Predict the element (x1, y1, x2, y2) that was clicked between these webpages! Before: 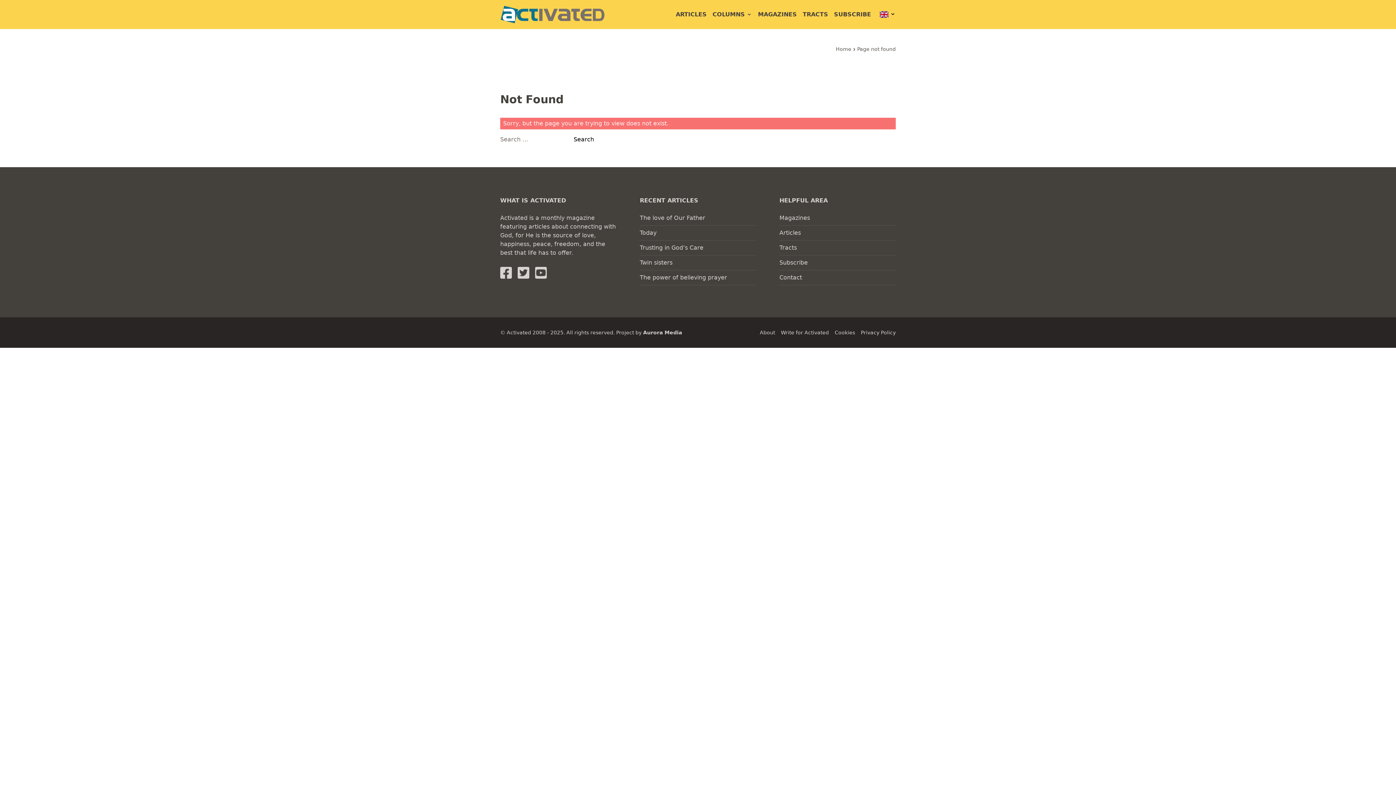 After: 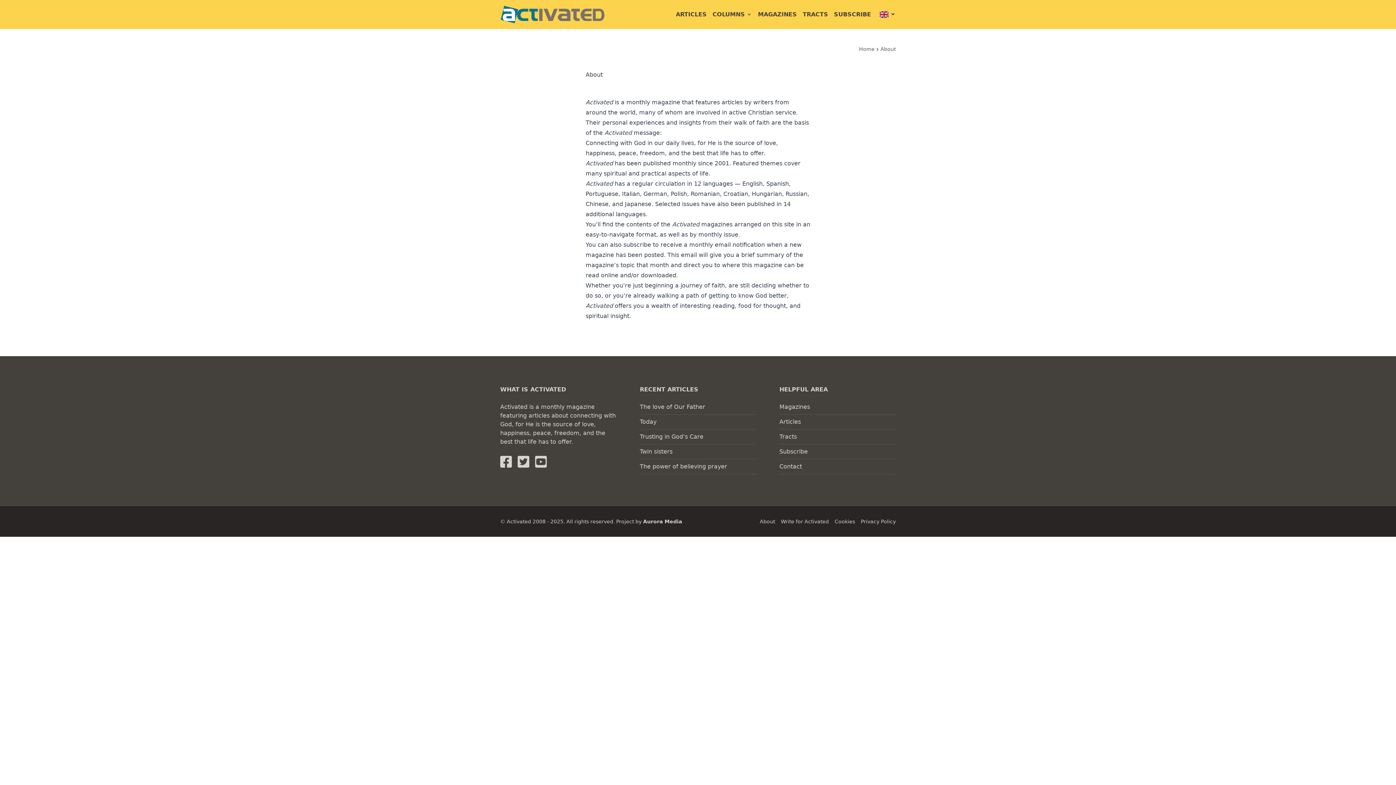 Action: bbox: (760, 329, 775, 335) label: About